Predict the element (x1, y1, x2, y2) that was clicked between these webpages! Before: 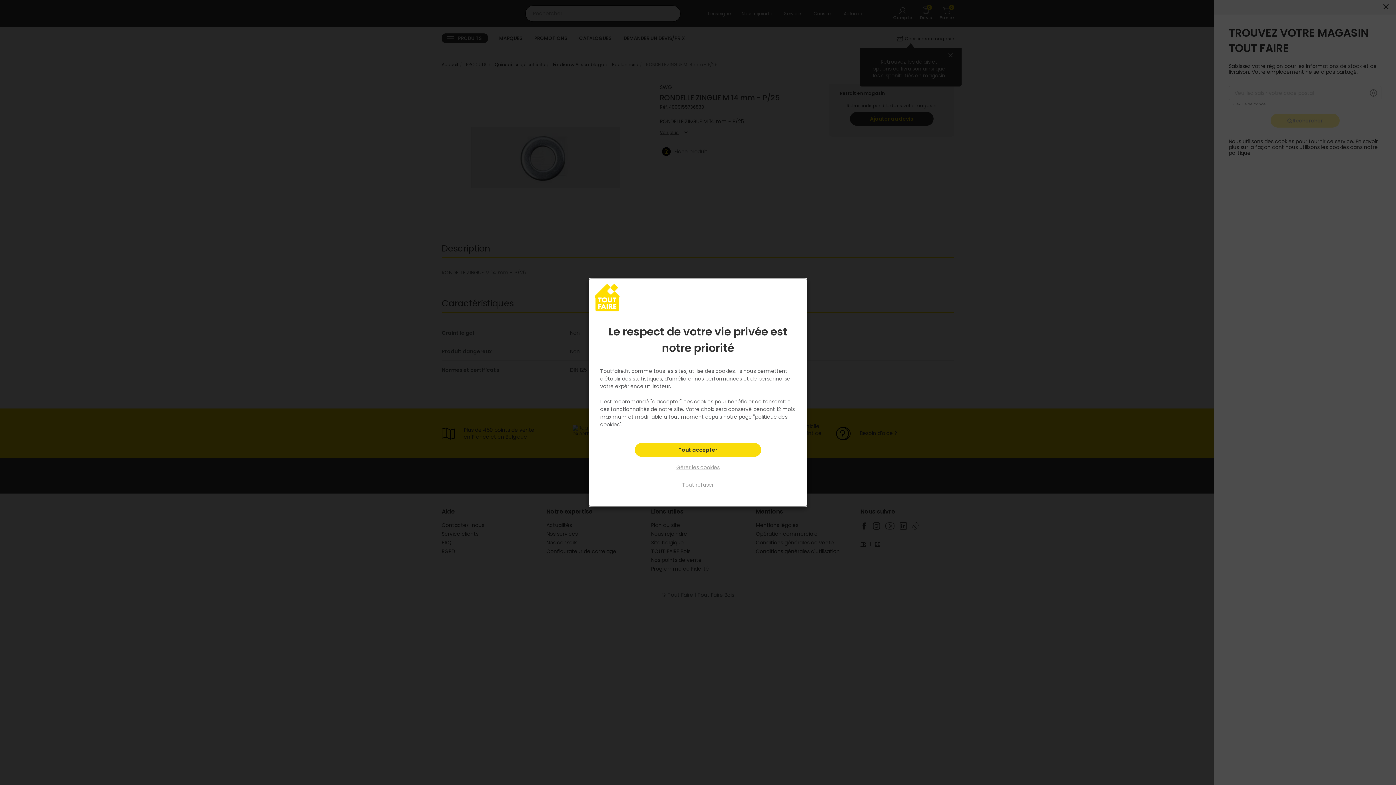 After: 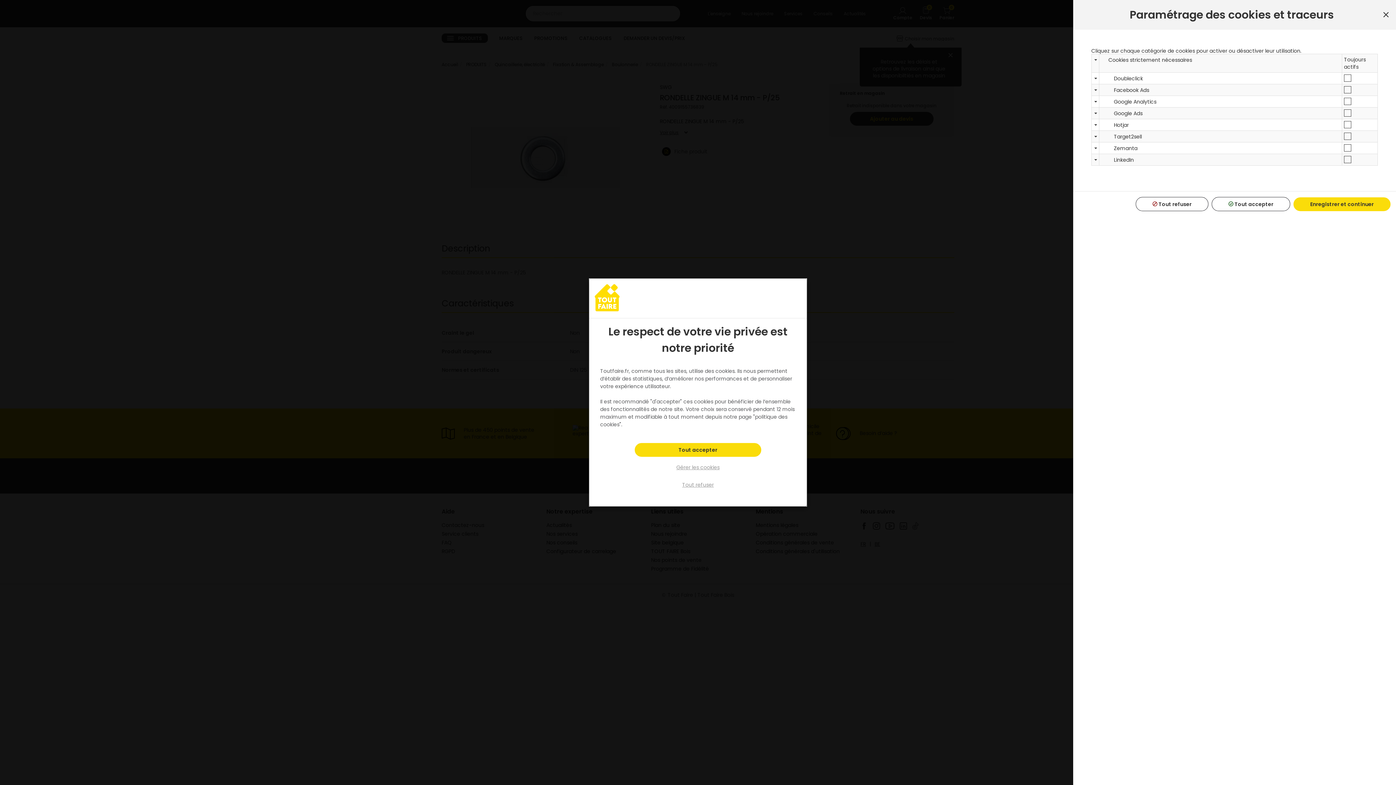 Action: bbox: (659, 460, 736, 474) label: Gérer les cookies